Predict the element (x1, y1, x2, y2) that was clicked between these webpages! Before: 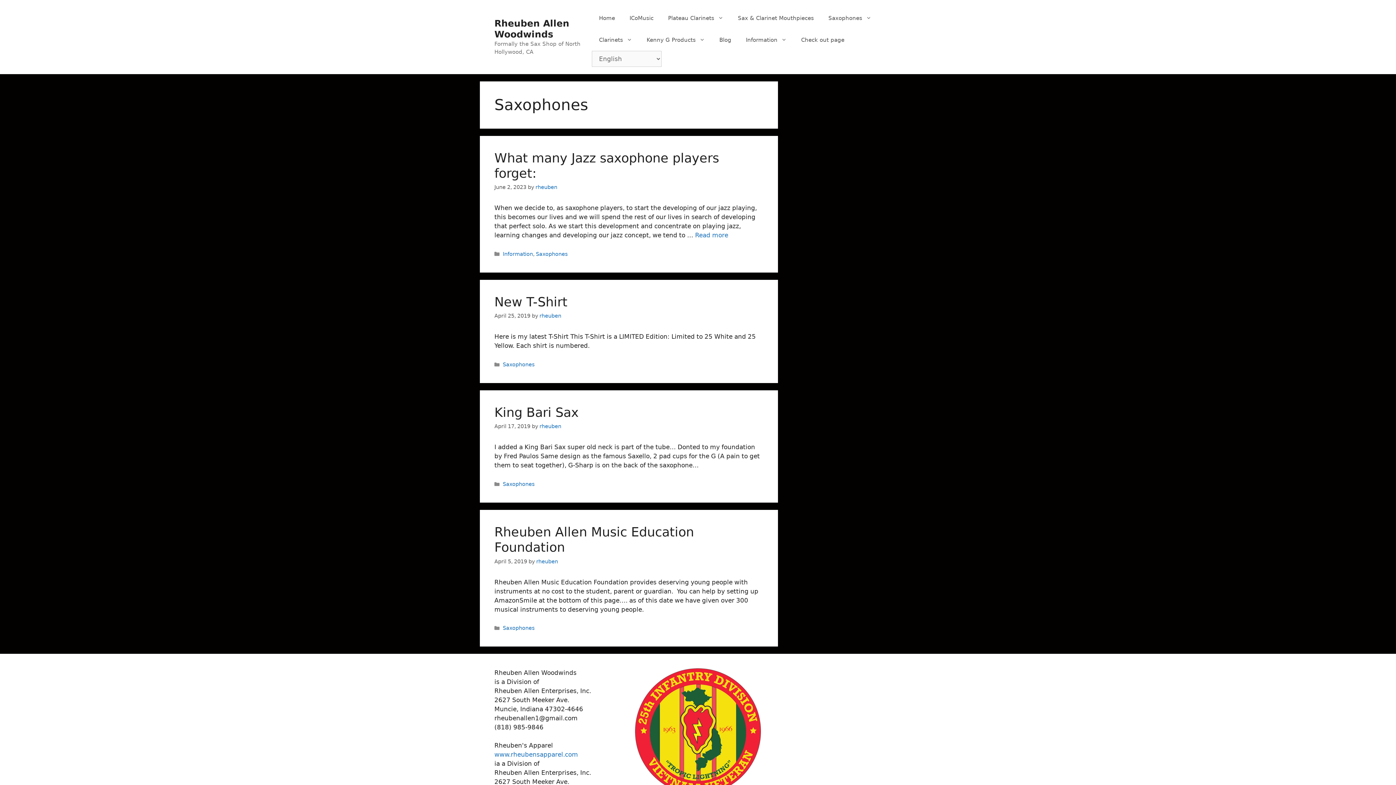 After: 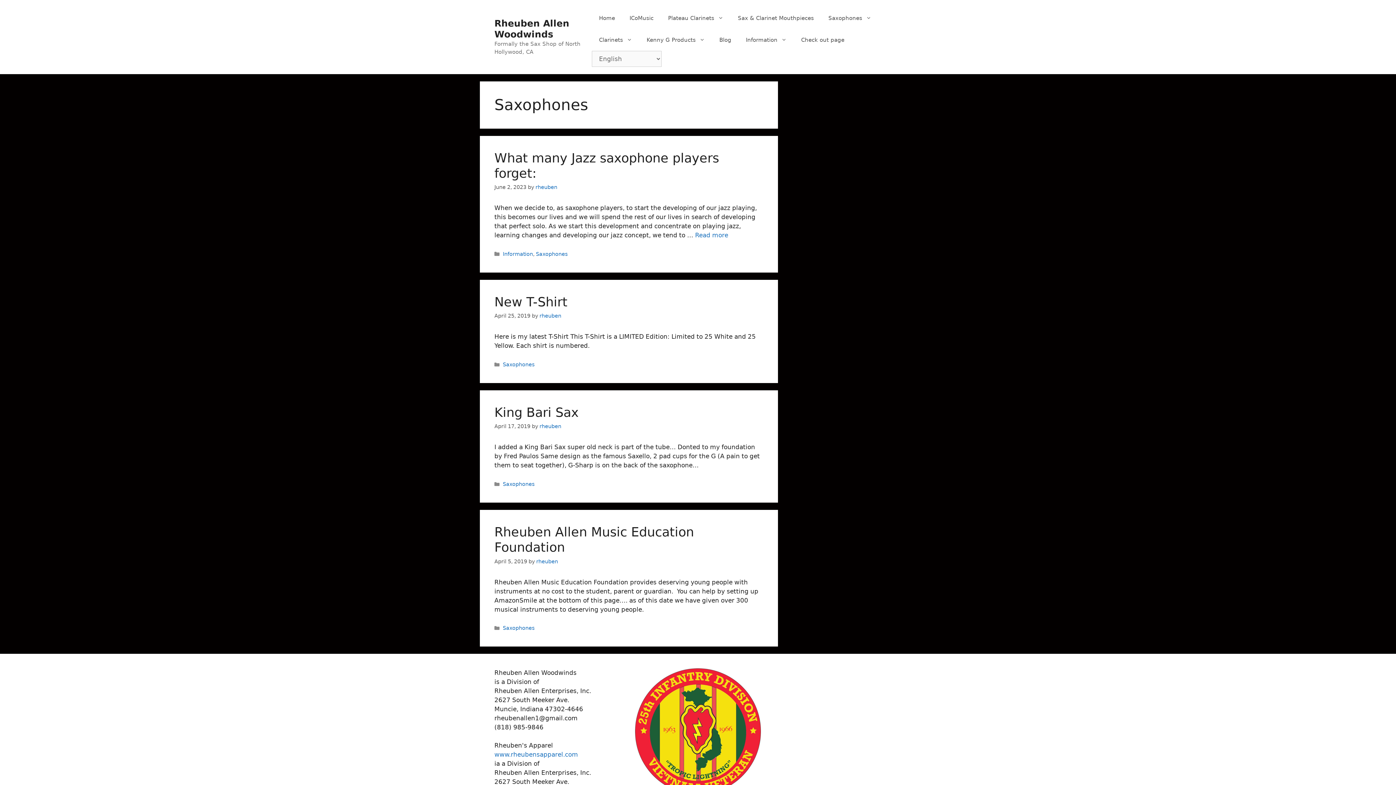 Action: label: Saxophones bbox: (502, 361, 534, 367)